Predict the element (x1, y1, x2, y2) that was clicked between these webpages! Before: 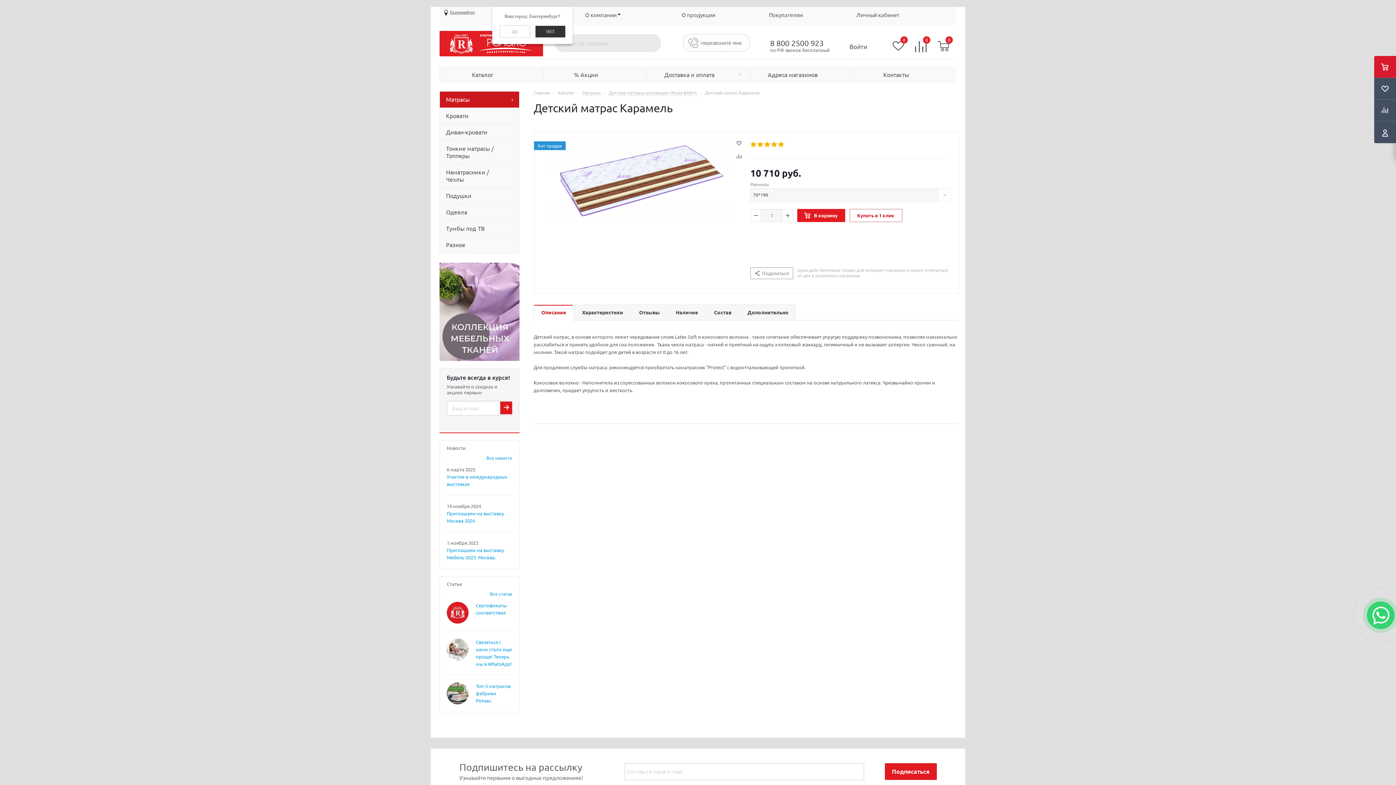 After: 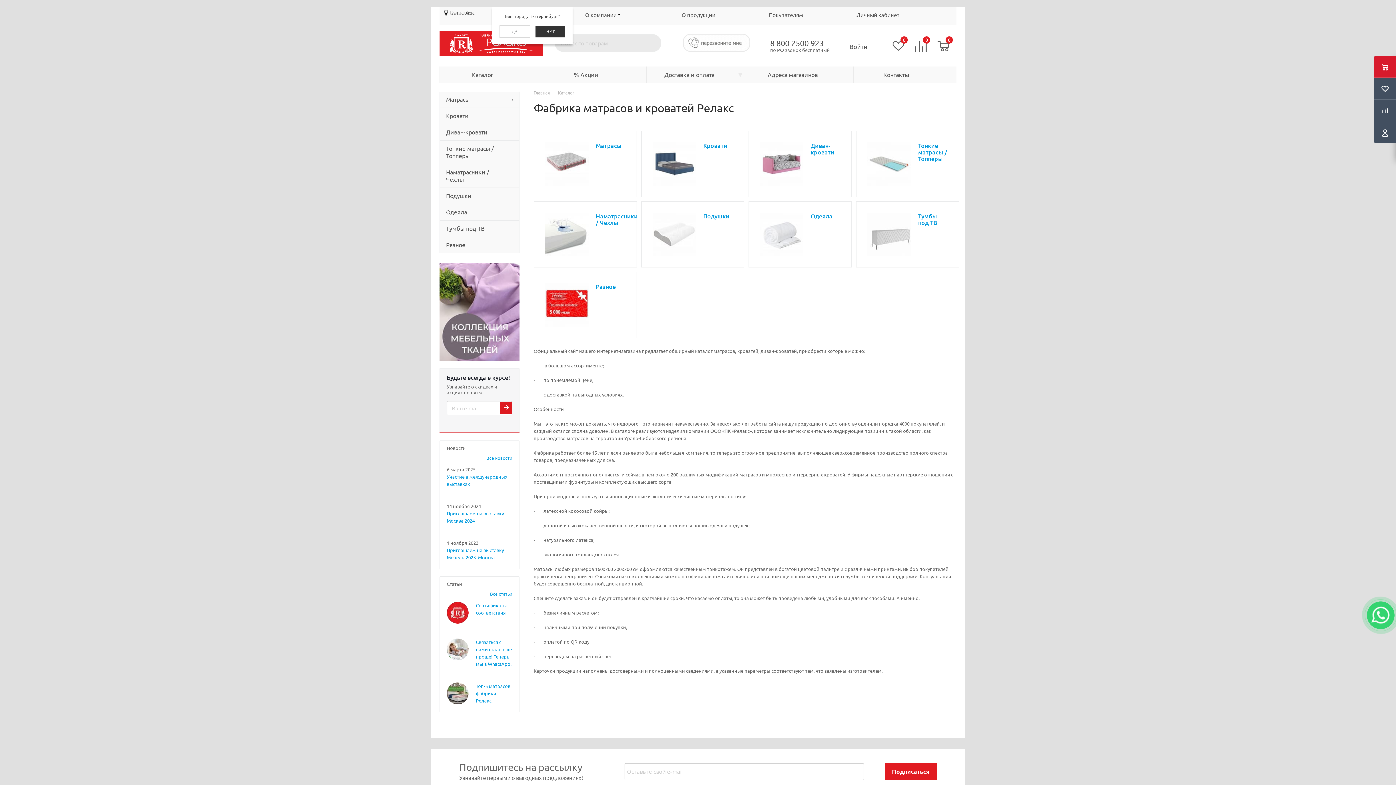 Action: label: Каталог bbox: (558, 89, 574, 95)